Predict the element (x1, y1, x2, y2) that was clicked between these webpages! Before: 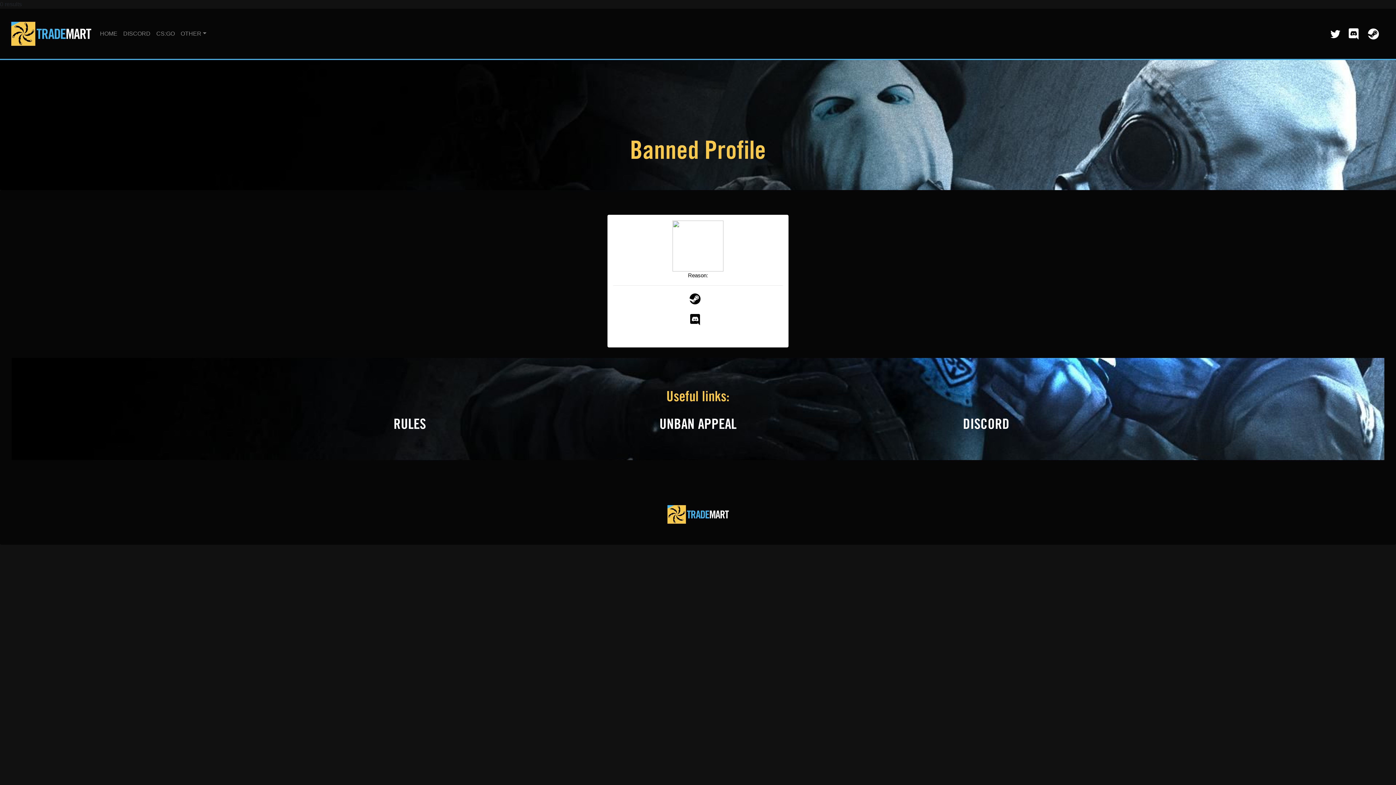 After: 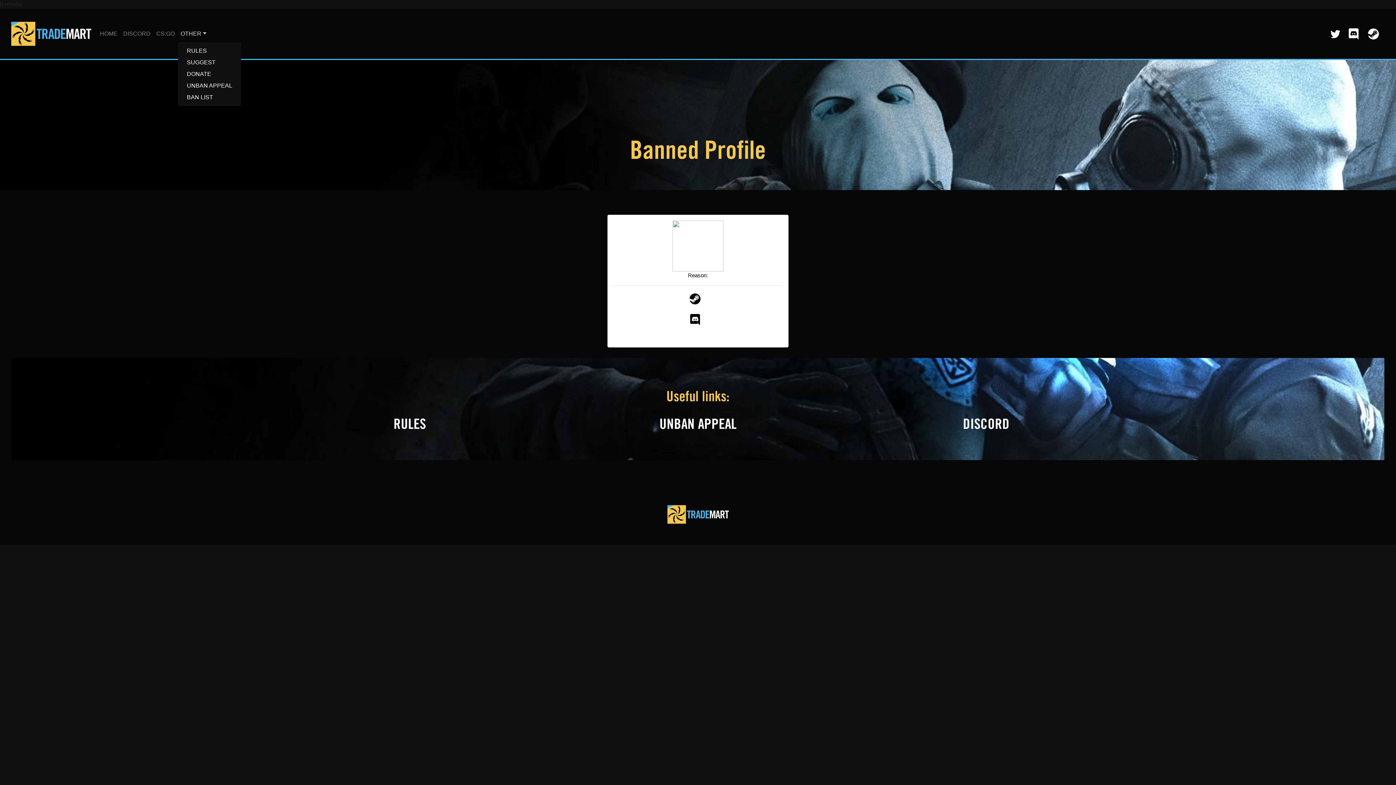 Action: bbox: (177, 26, 209, 41) label: OTHER